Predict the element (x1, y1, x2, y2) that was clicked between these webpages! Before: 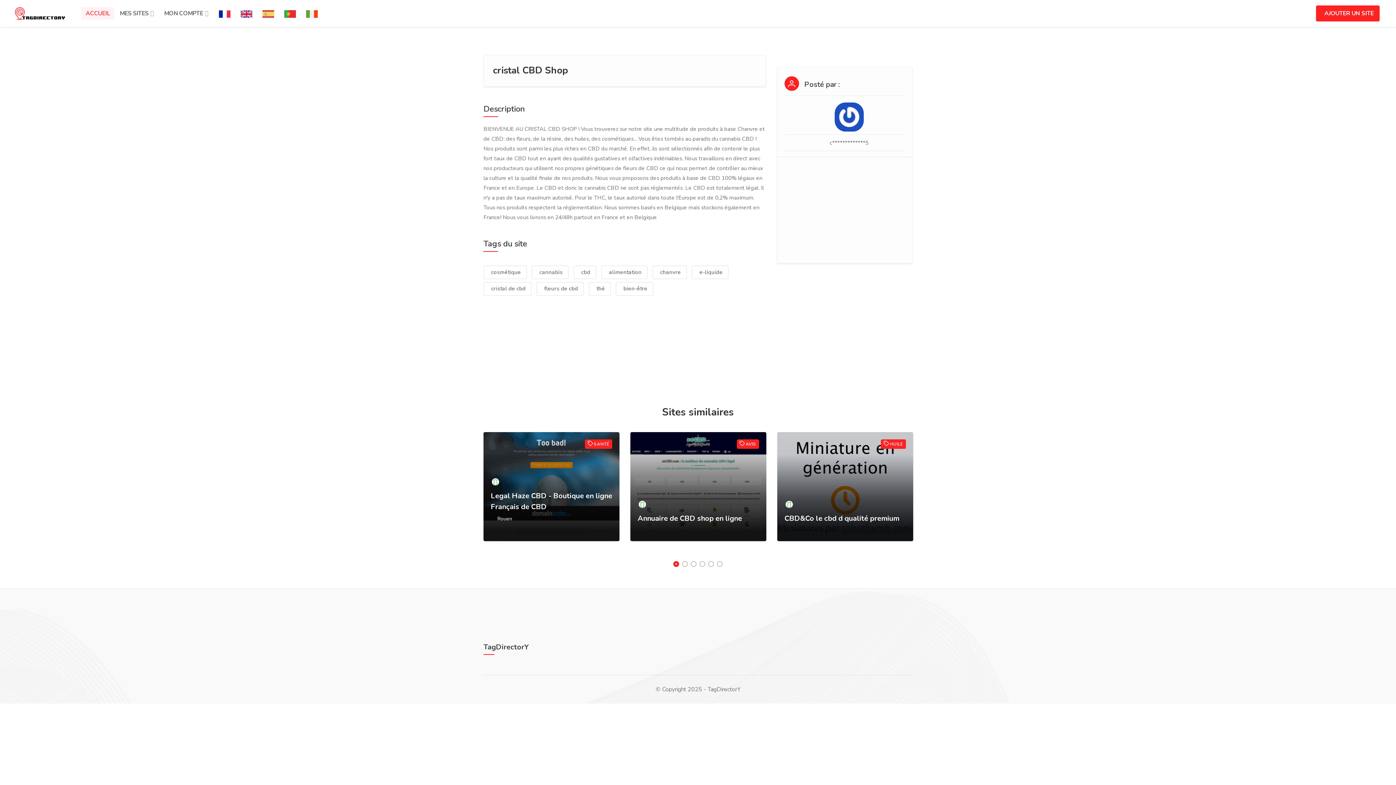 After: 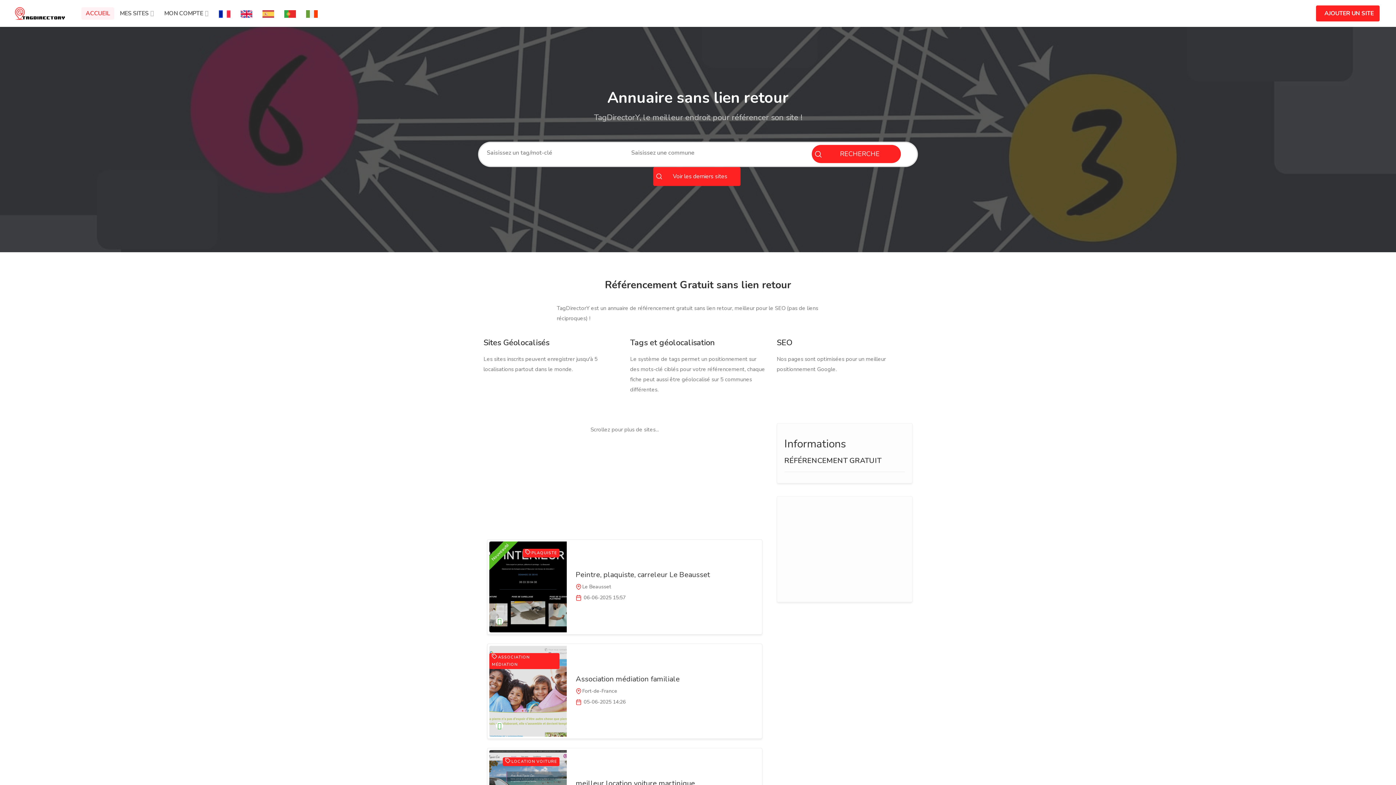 Action: bbox: (81, 7, 114, 19) label: ACCUEIL